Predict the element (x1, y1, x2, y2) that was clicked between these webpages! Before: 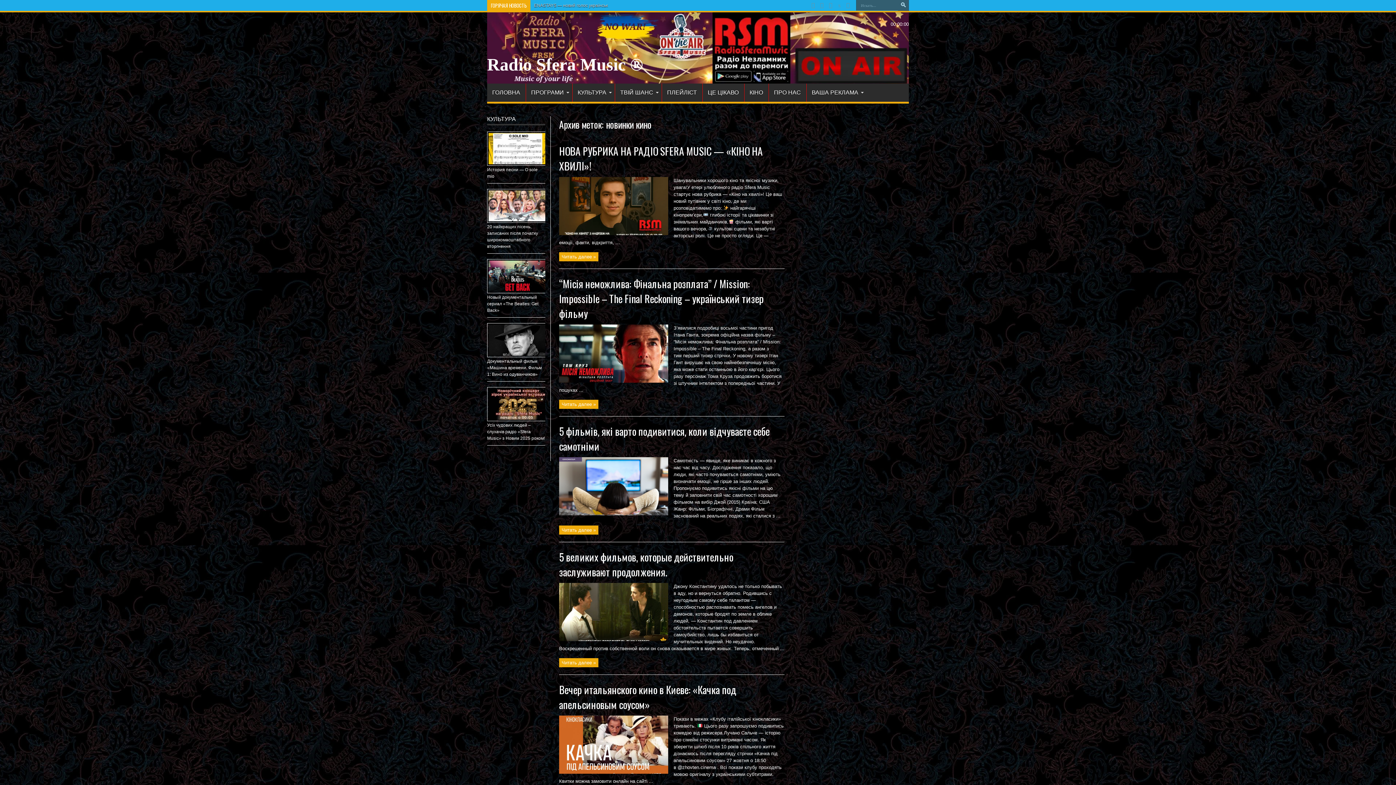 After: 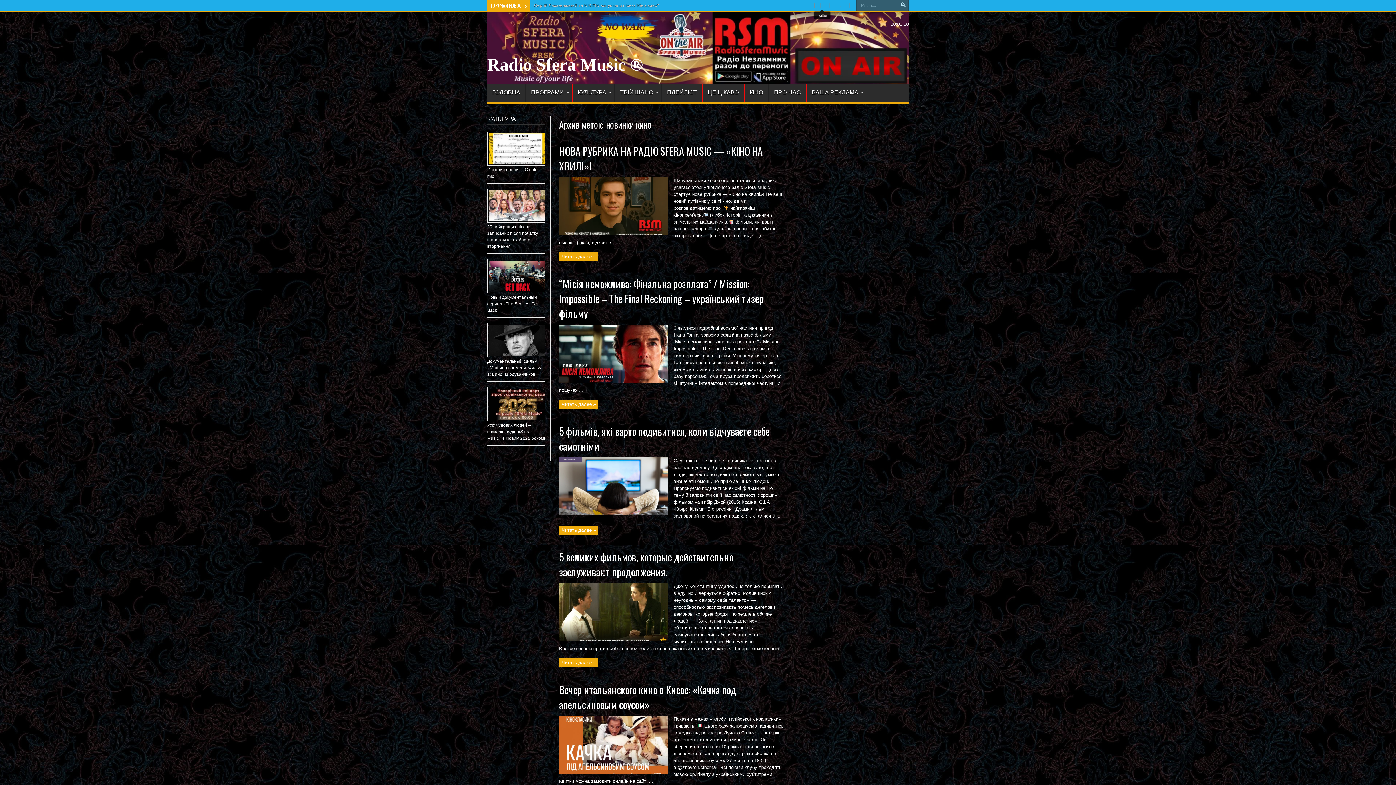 Action: bbox: (818, 1, 825, 9)